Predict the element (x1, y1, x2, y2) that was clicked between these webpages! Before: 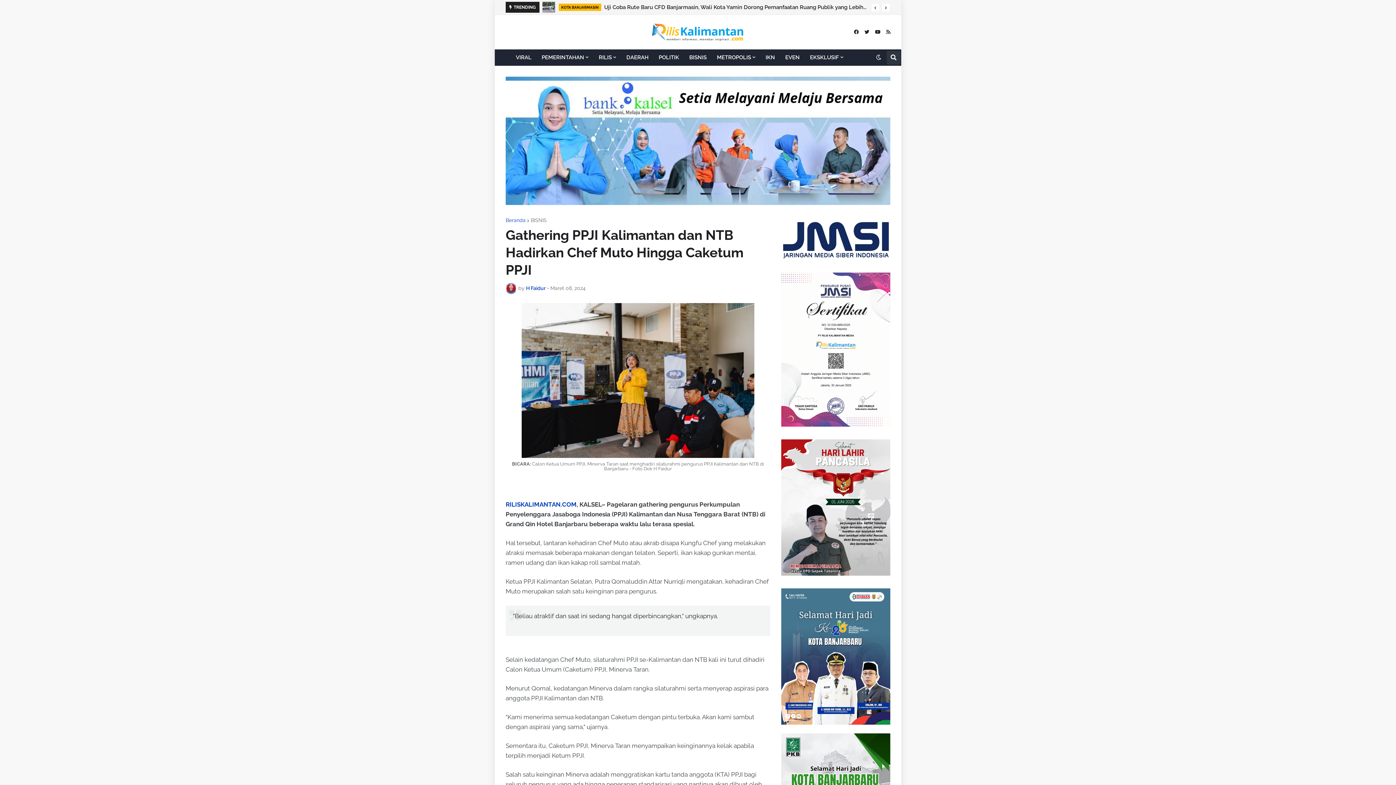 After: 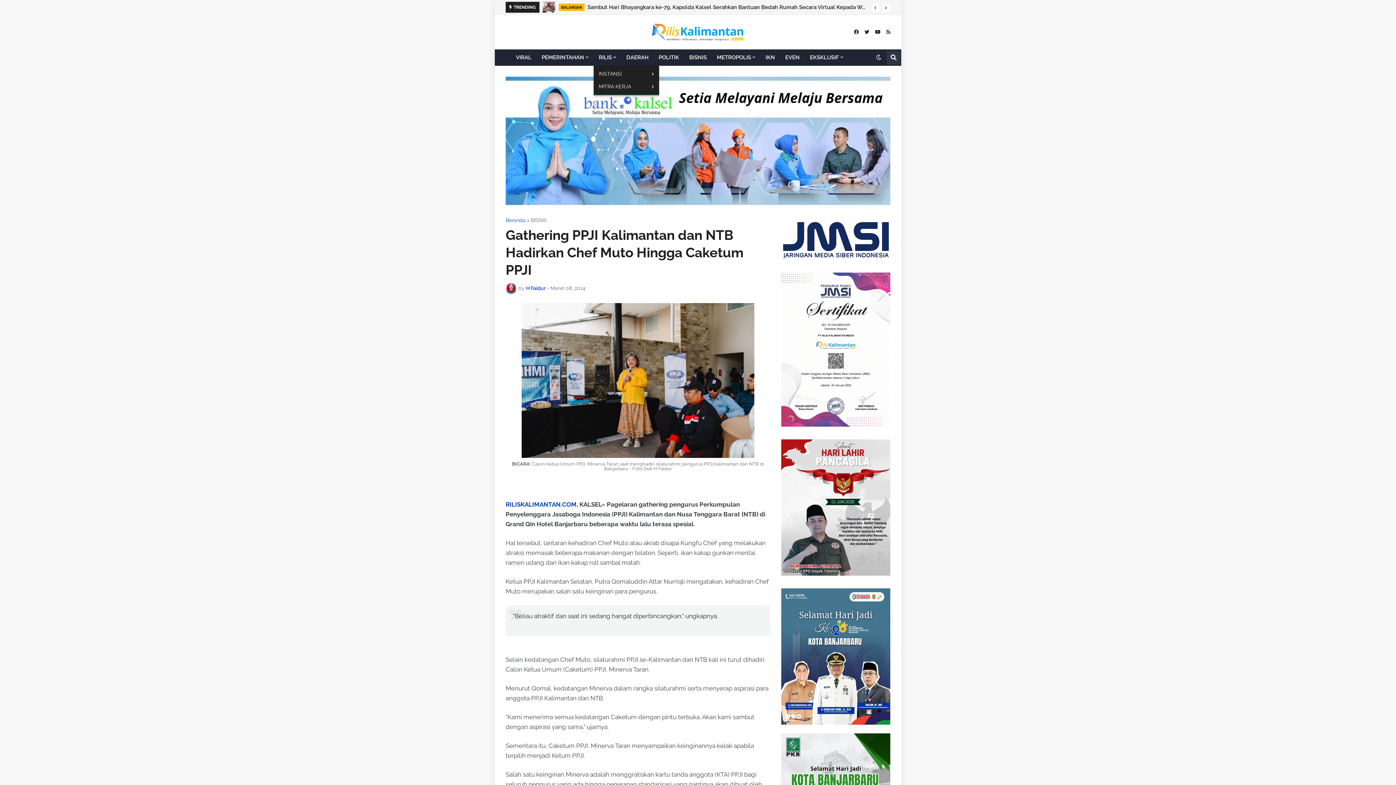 Action: label: RILIS bbox: (593, 49, 621, 65)